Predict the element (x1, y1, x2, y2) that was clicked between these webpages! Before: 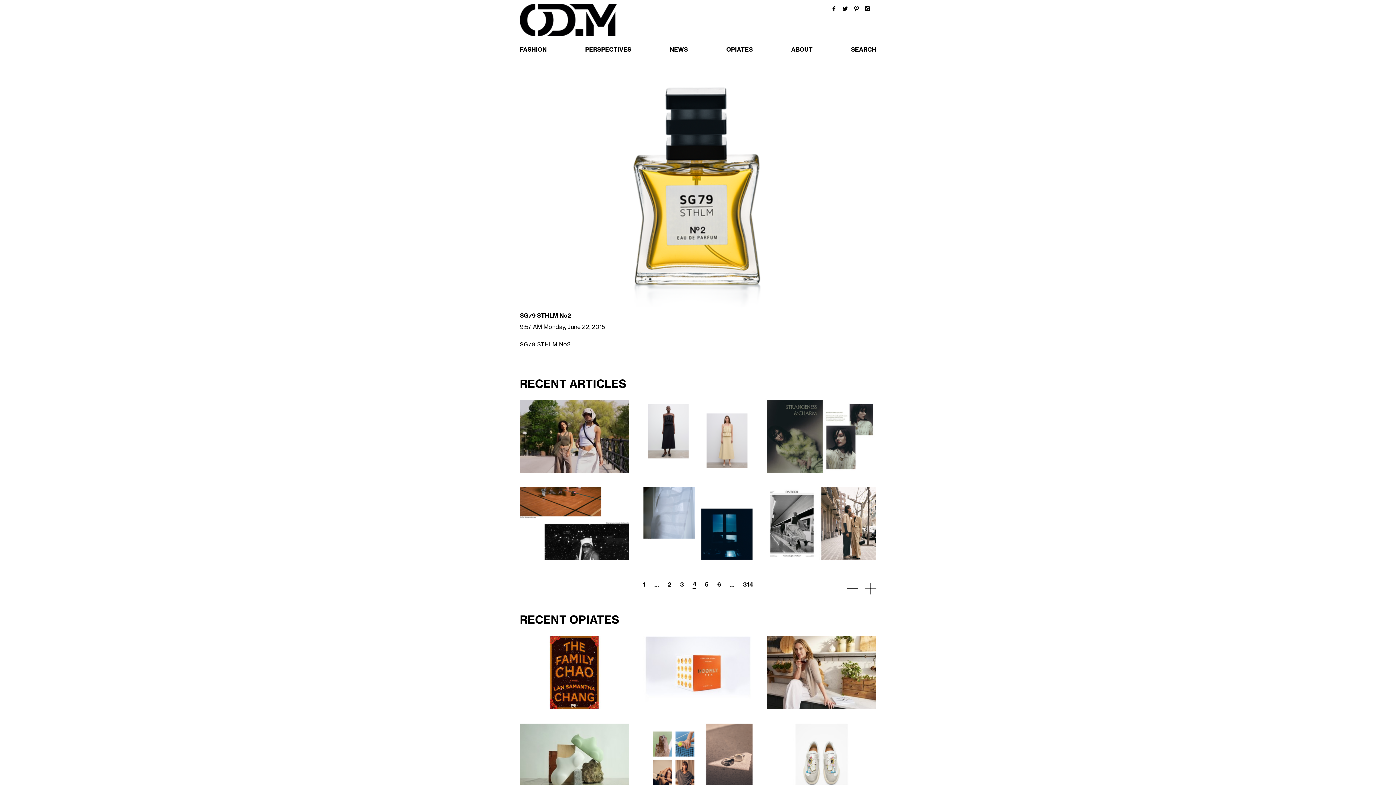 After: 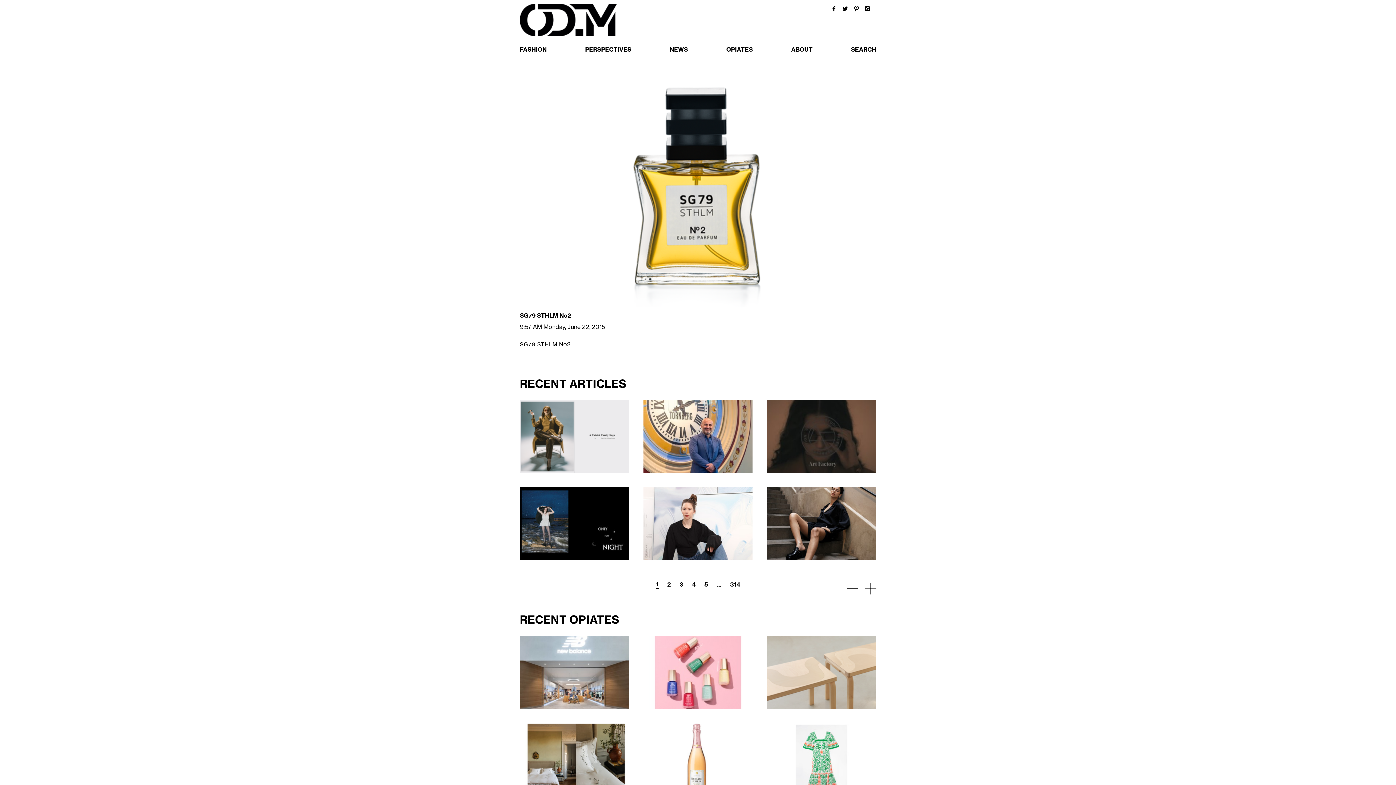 Action: label: SG79 STHLM No2 bbox: (520, 312, 571, 319)